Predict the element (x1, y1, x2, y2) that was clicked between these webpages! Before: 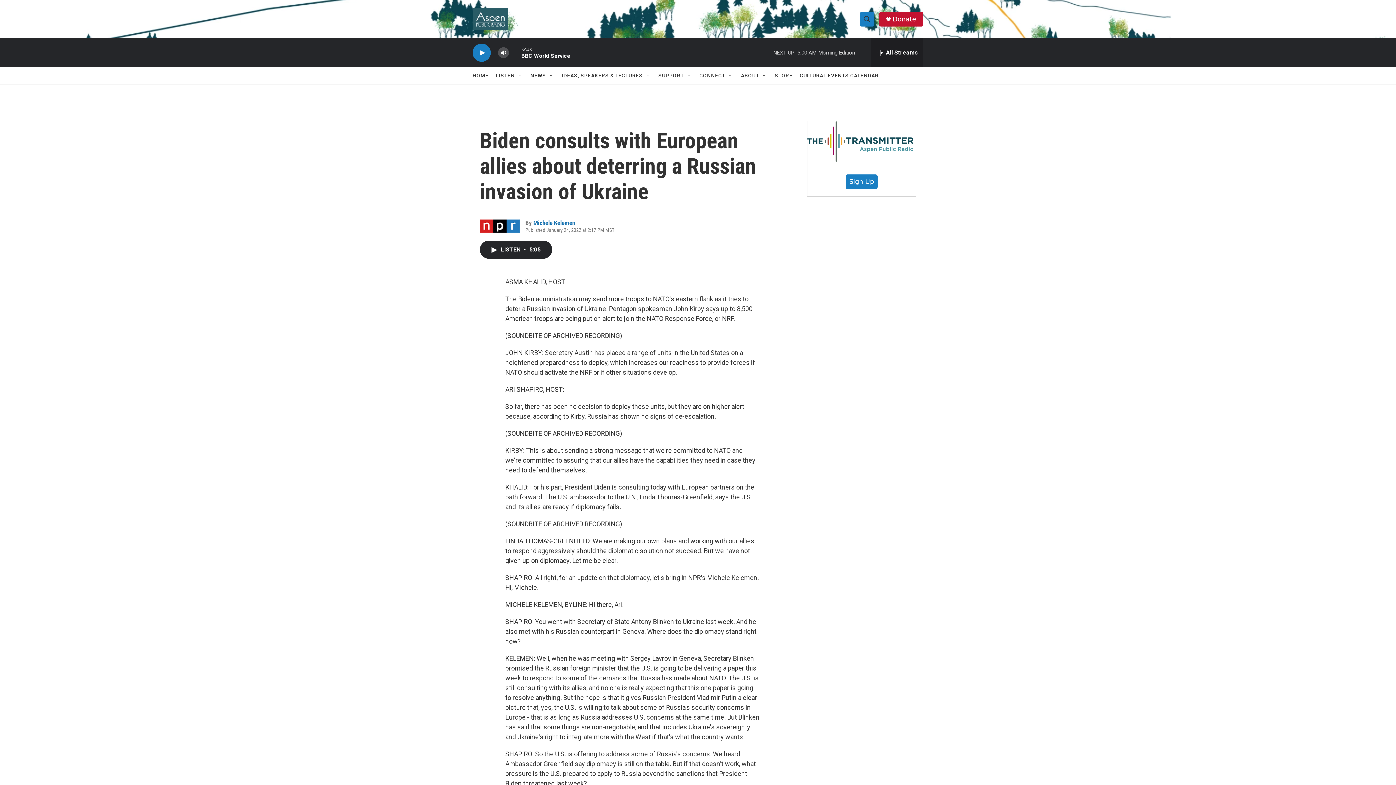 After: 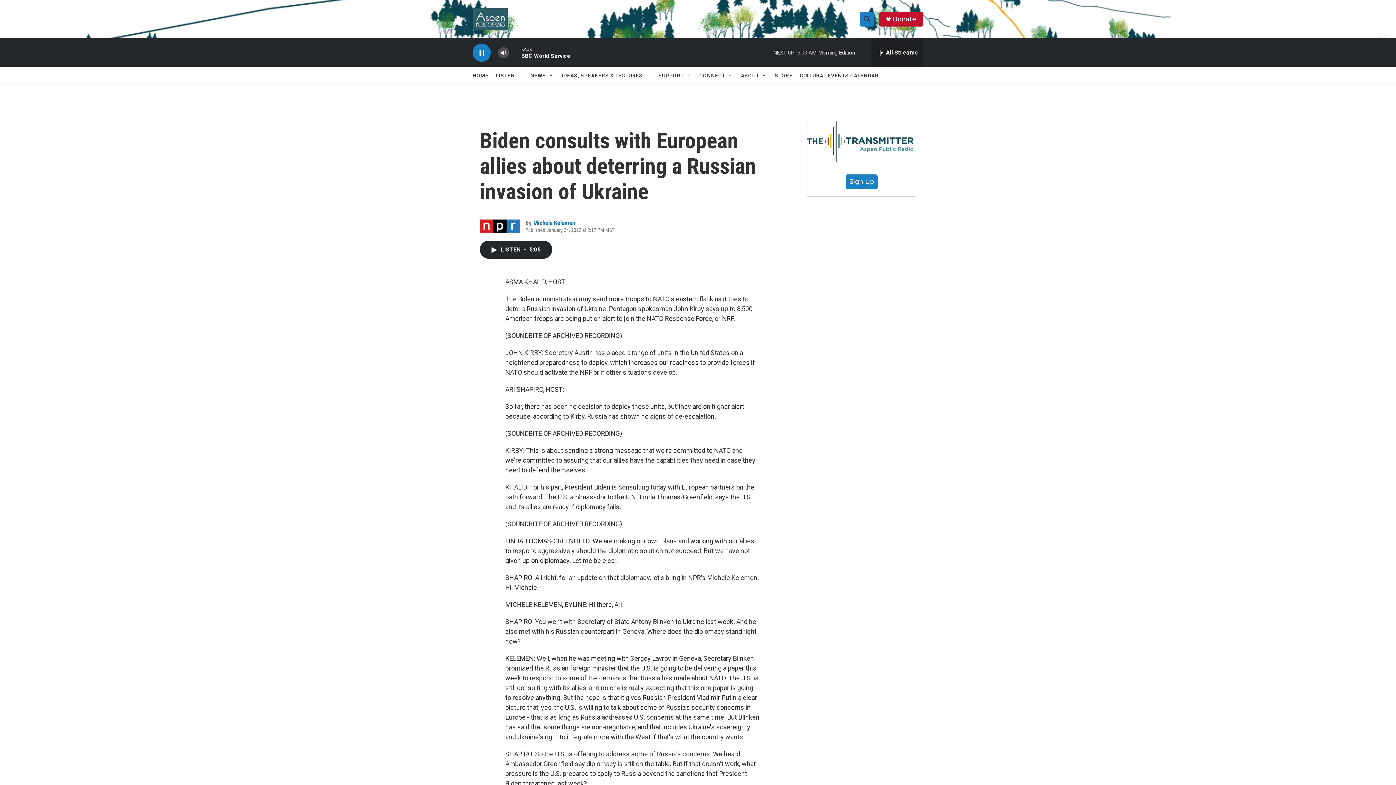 Action: label: play bbox: (476, 48, 487, 56)